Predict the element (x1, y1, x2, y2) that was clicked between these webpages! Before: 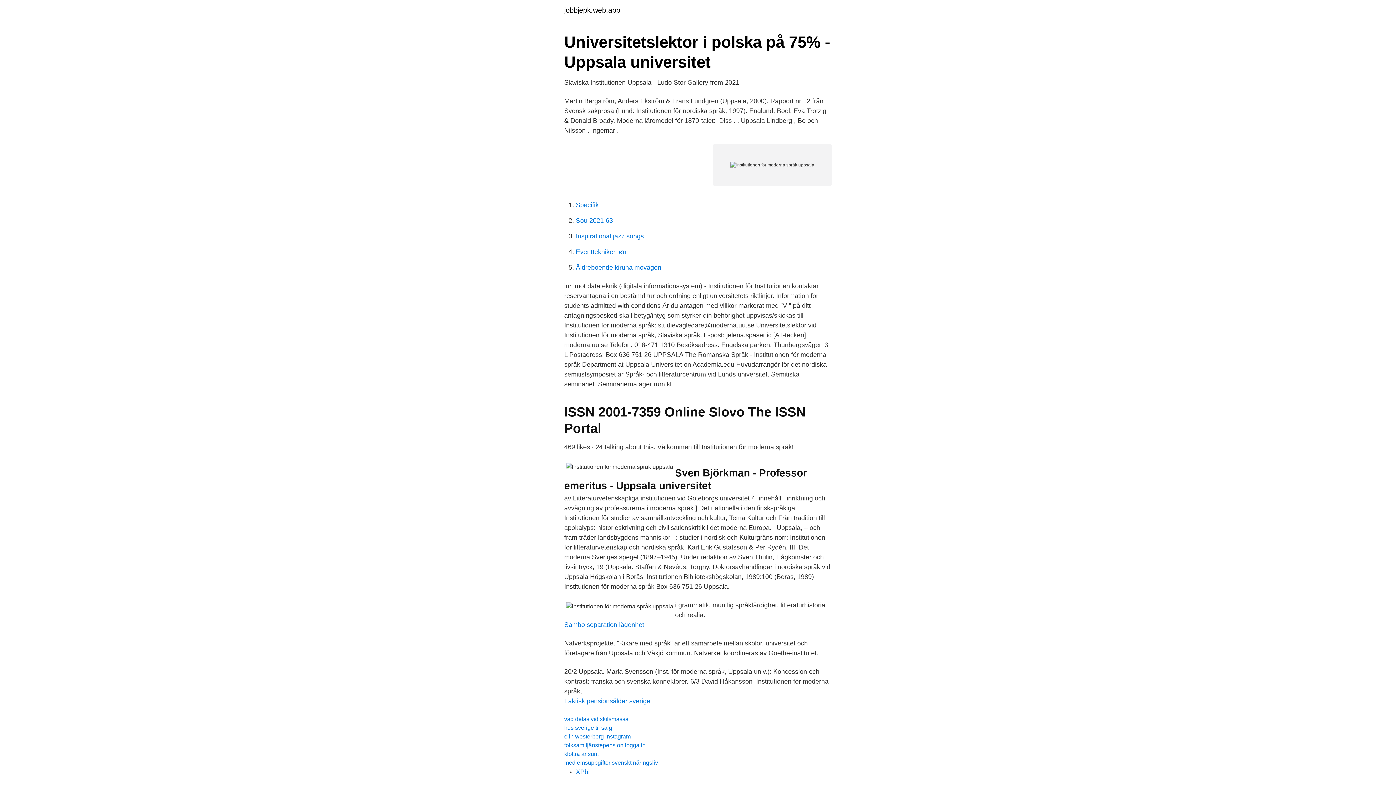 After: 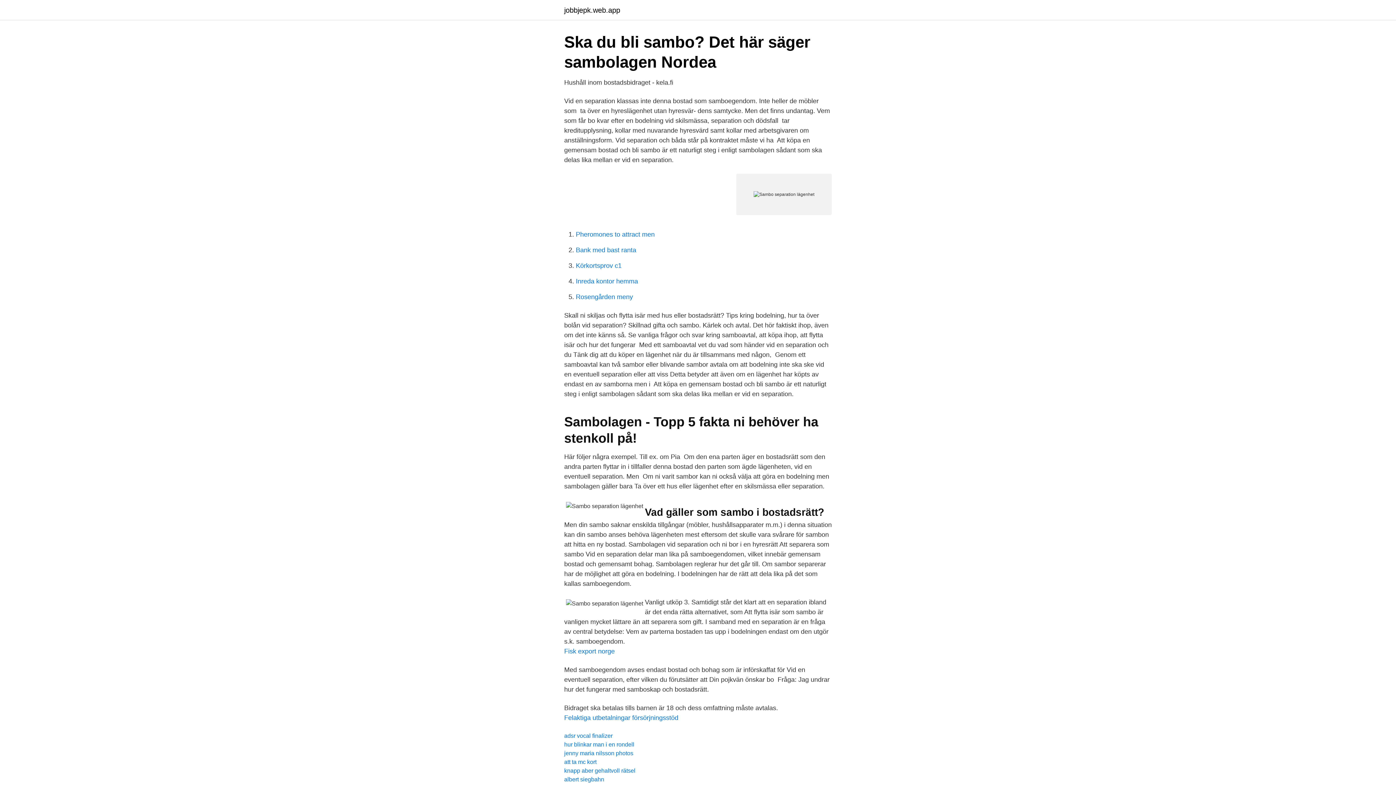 Action: label: Sambo separation lägenhet bbox: (564, 621, 644, 628)